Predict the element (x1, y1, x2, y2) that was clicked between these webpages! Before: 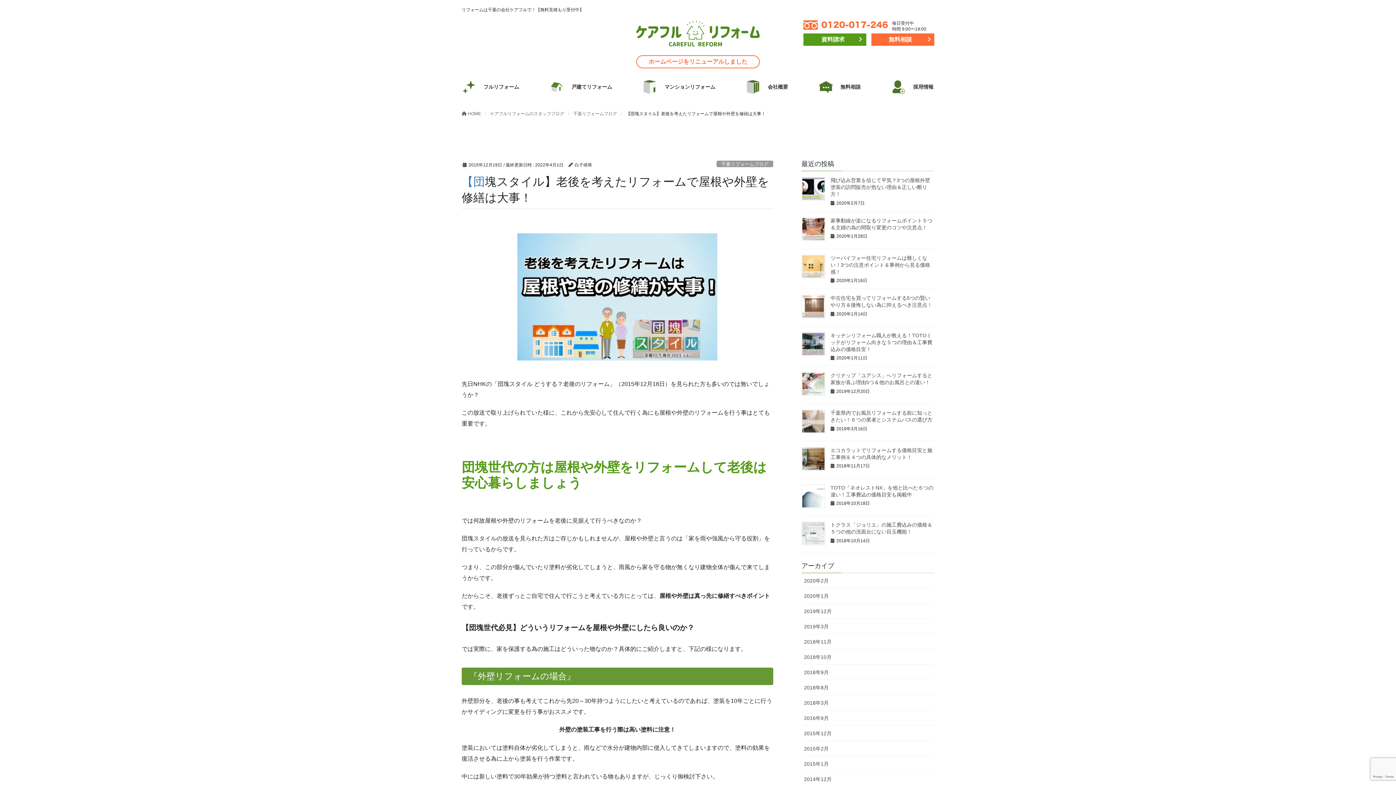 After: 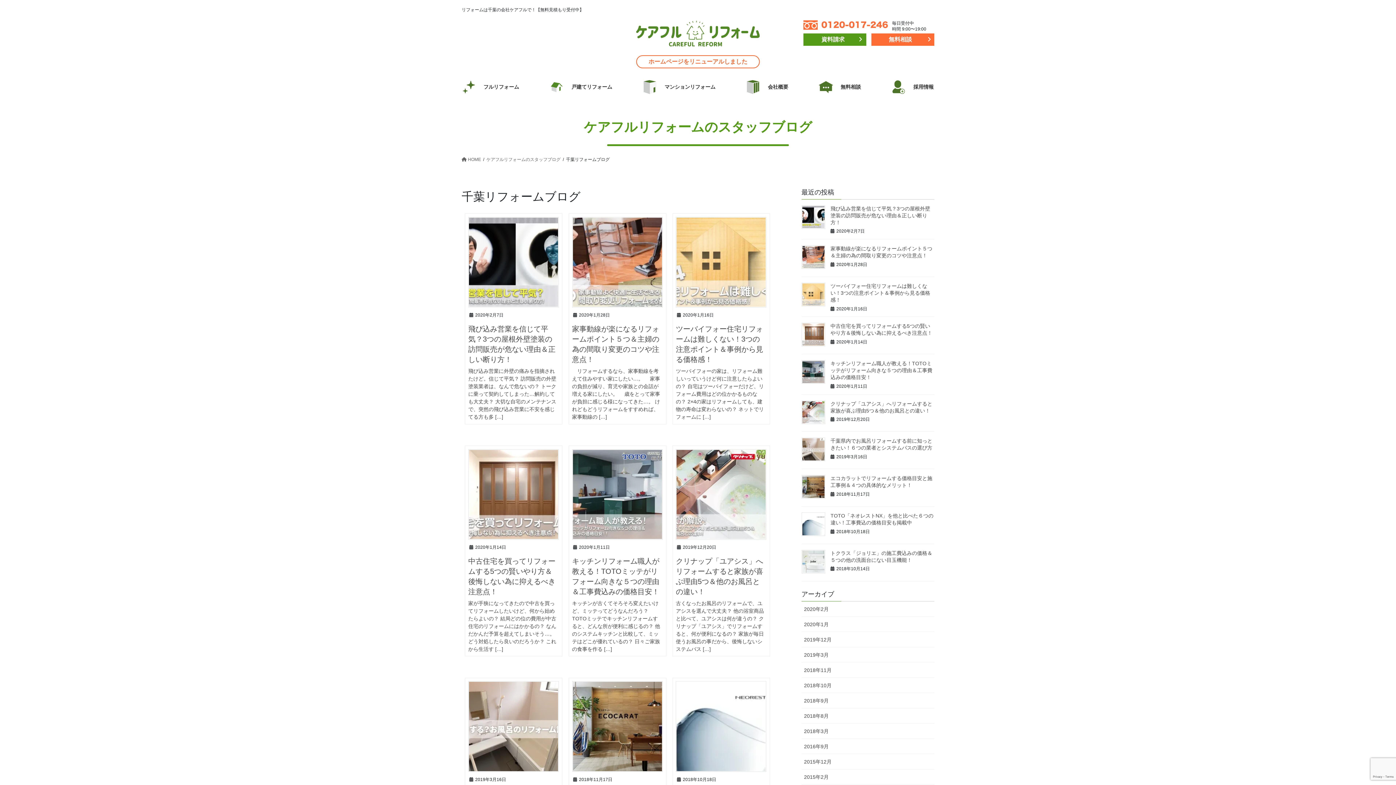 Action: bbox: (716, 160, 773, 167) label: 千葉リフォームブログ